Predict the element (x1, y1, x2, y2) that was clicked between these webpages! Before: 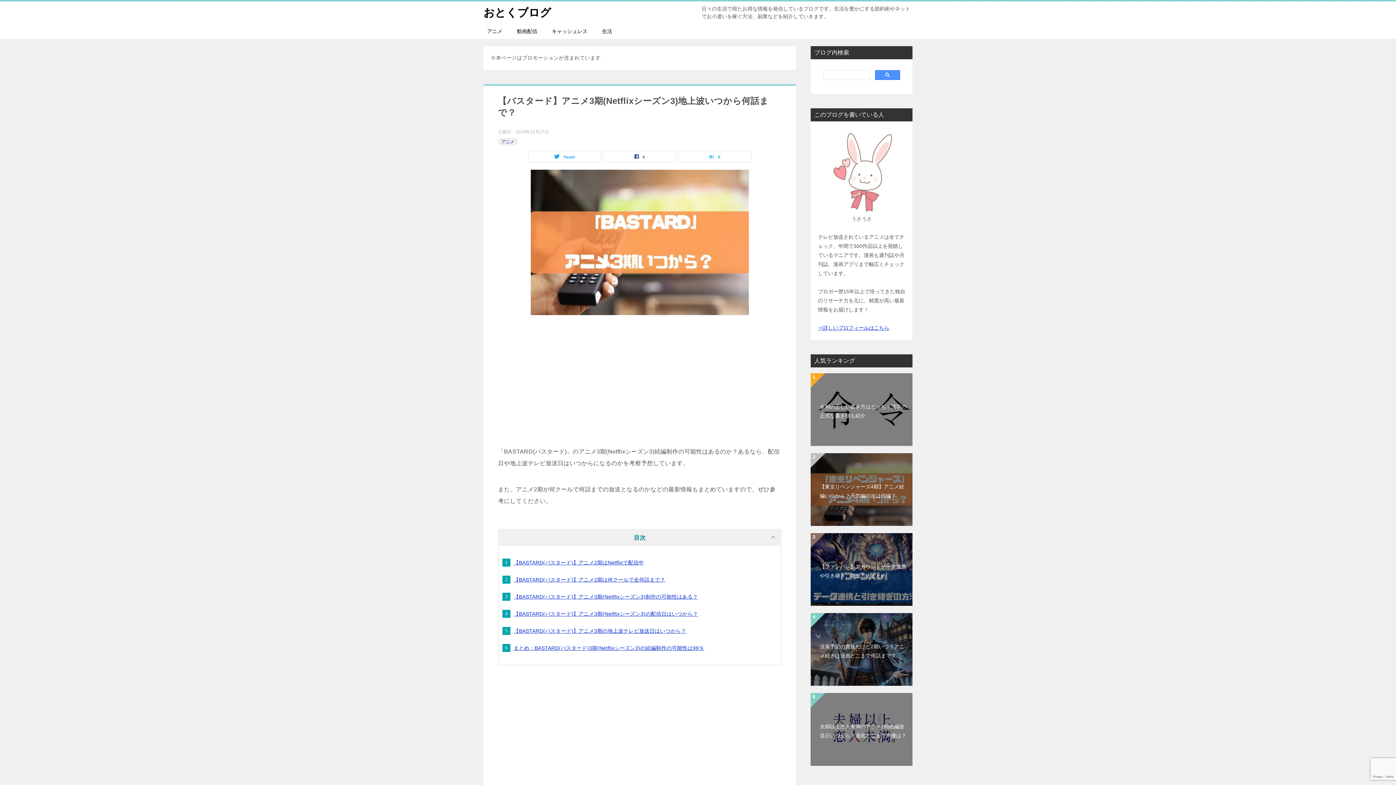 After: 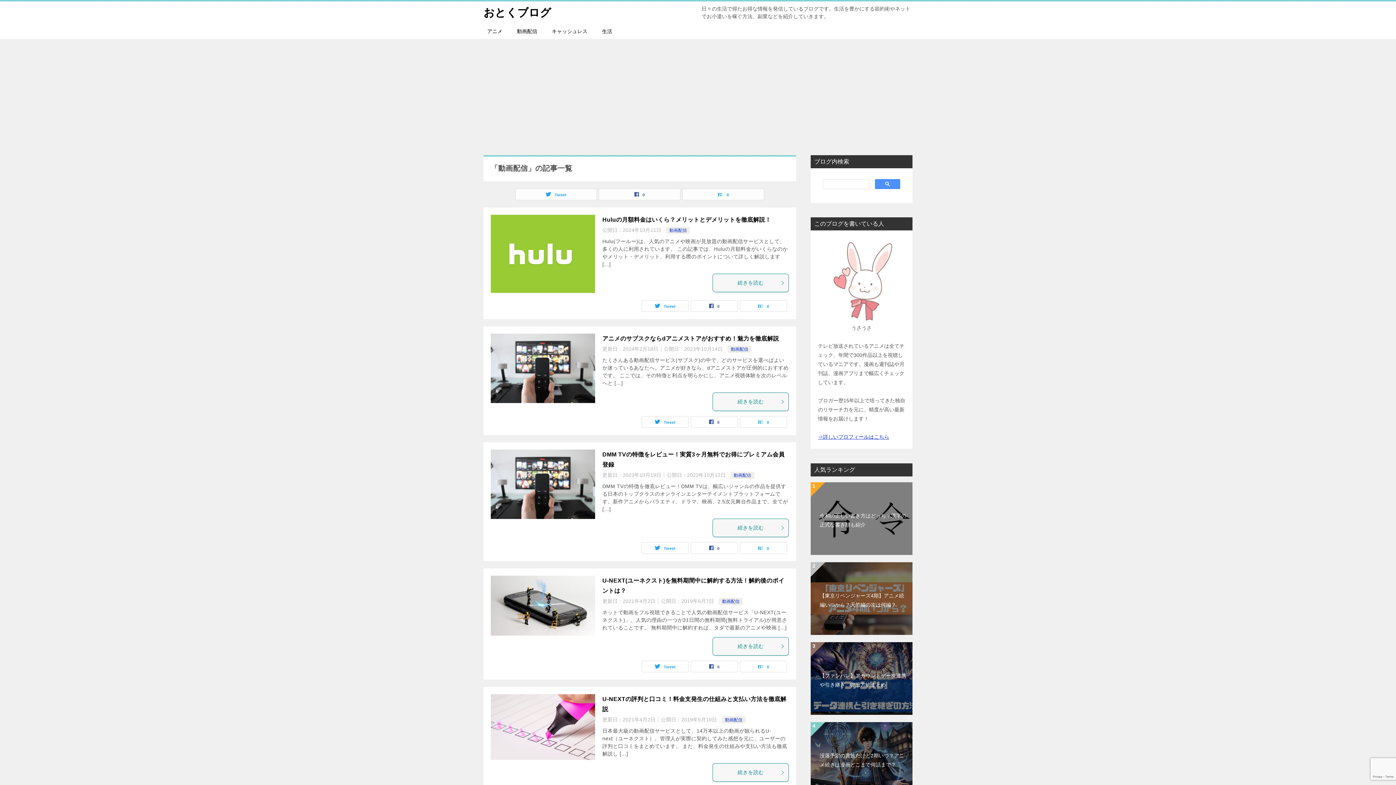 Action: bbox: (509, 24, 544, 38) label: 動画配信